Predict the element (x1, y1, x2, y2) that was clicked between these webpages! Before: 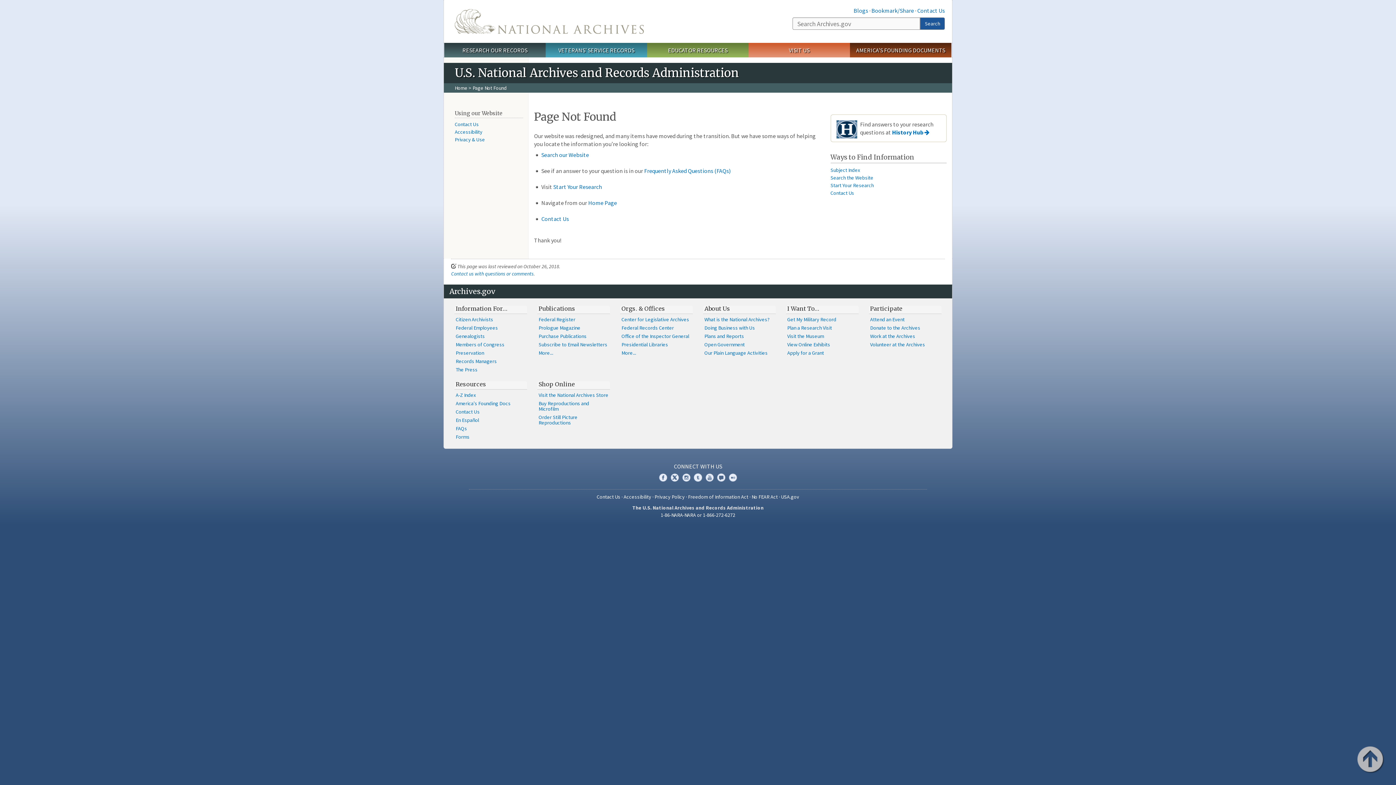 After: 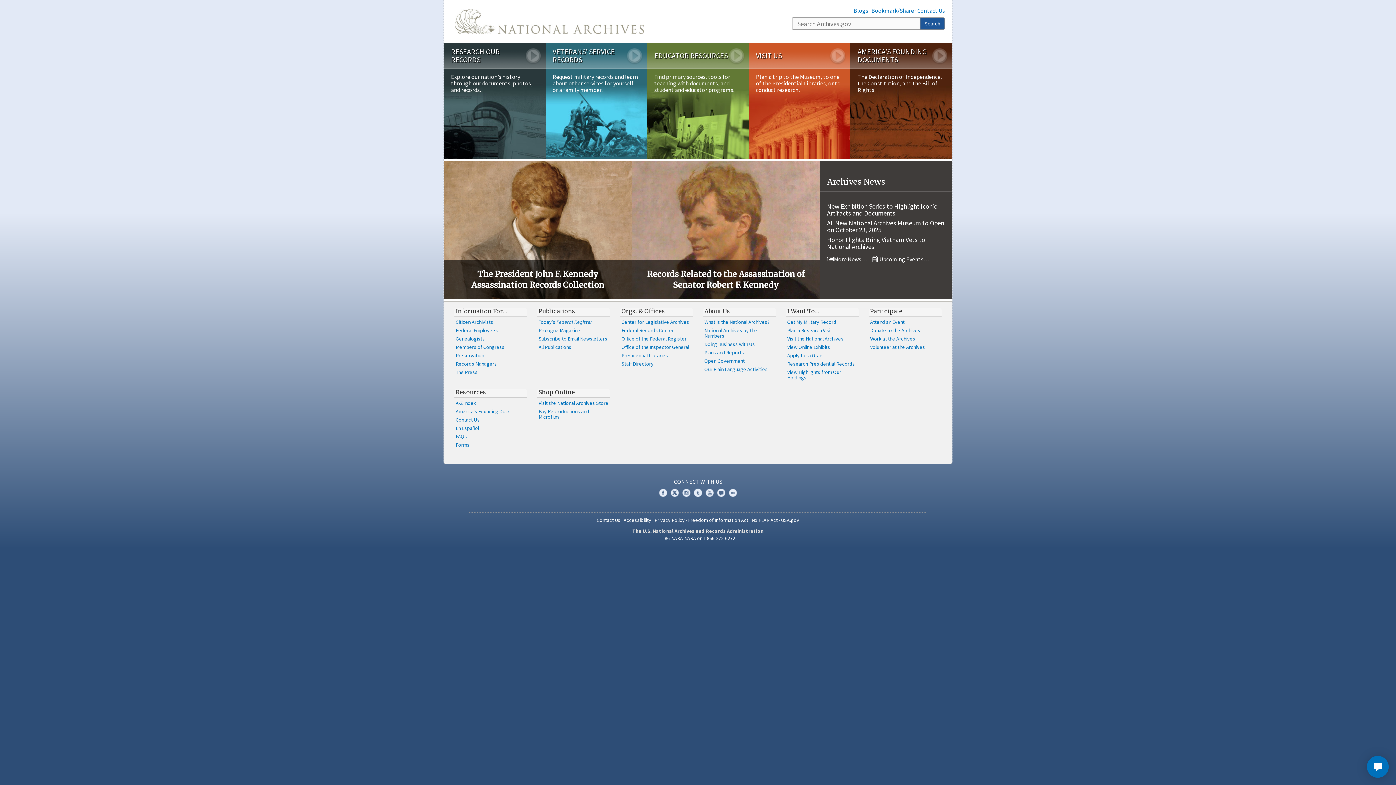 Action: bbox: (588, 199, 617, 206) label: Home Page